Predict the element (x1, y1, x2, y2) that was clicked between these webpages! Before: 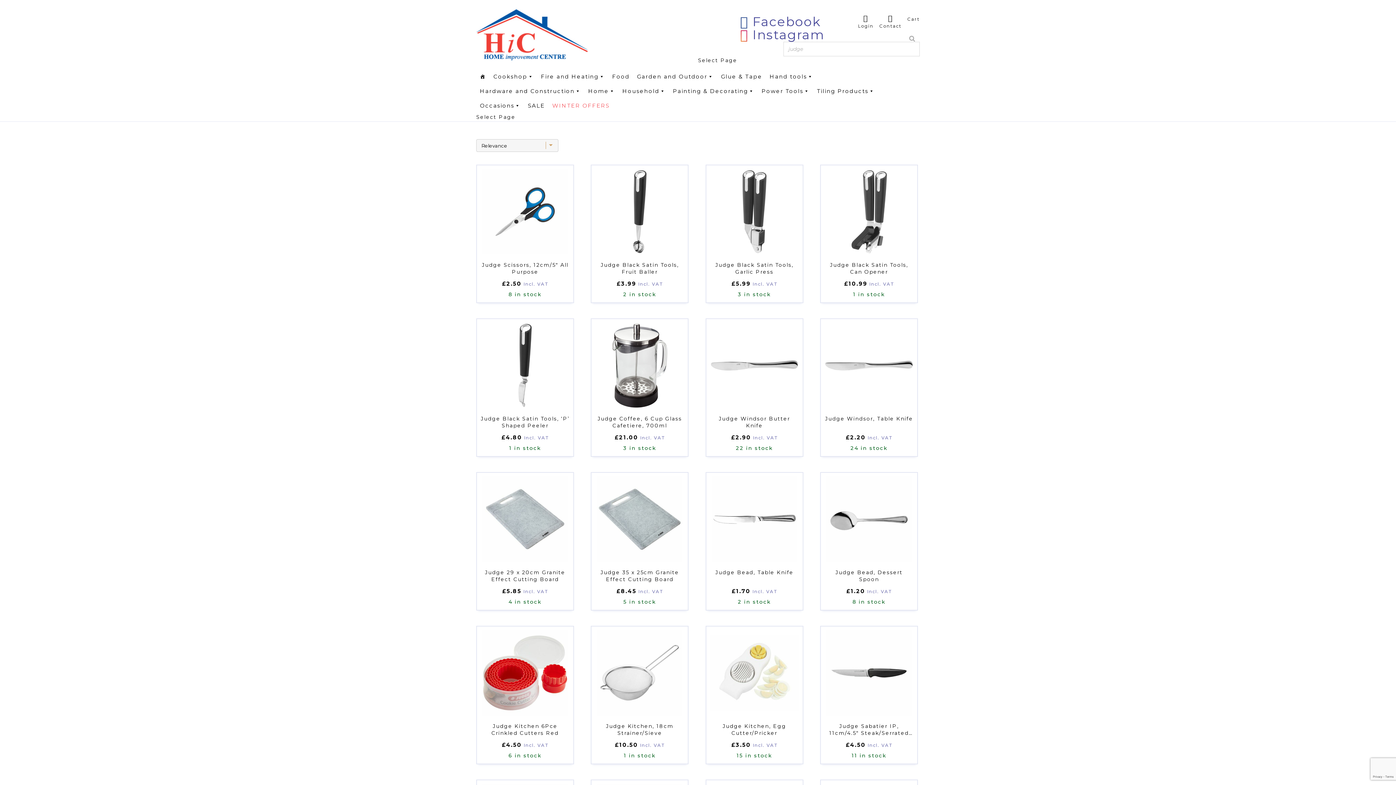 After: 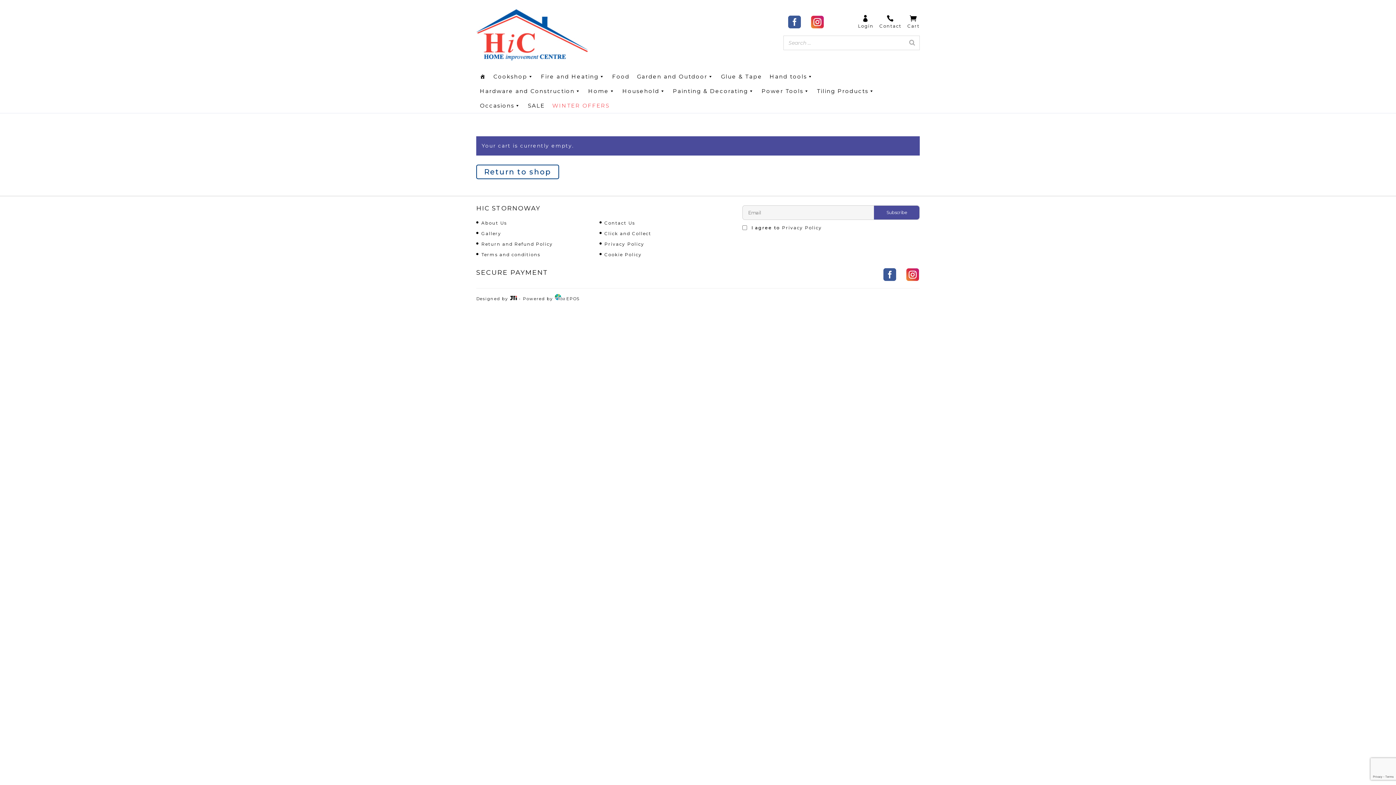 Action: bbox: (904, 14, 920, 23)